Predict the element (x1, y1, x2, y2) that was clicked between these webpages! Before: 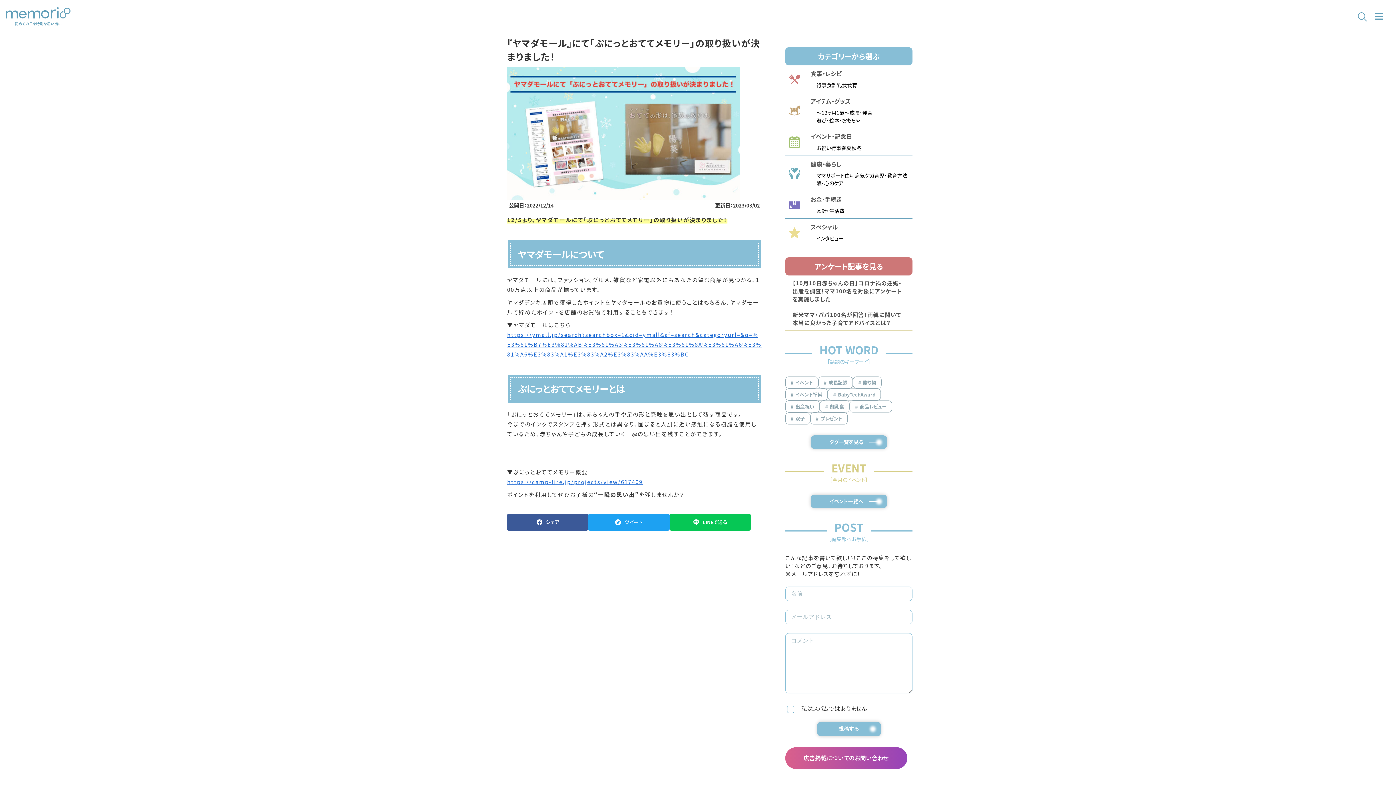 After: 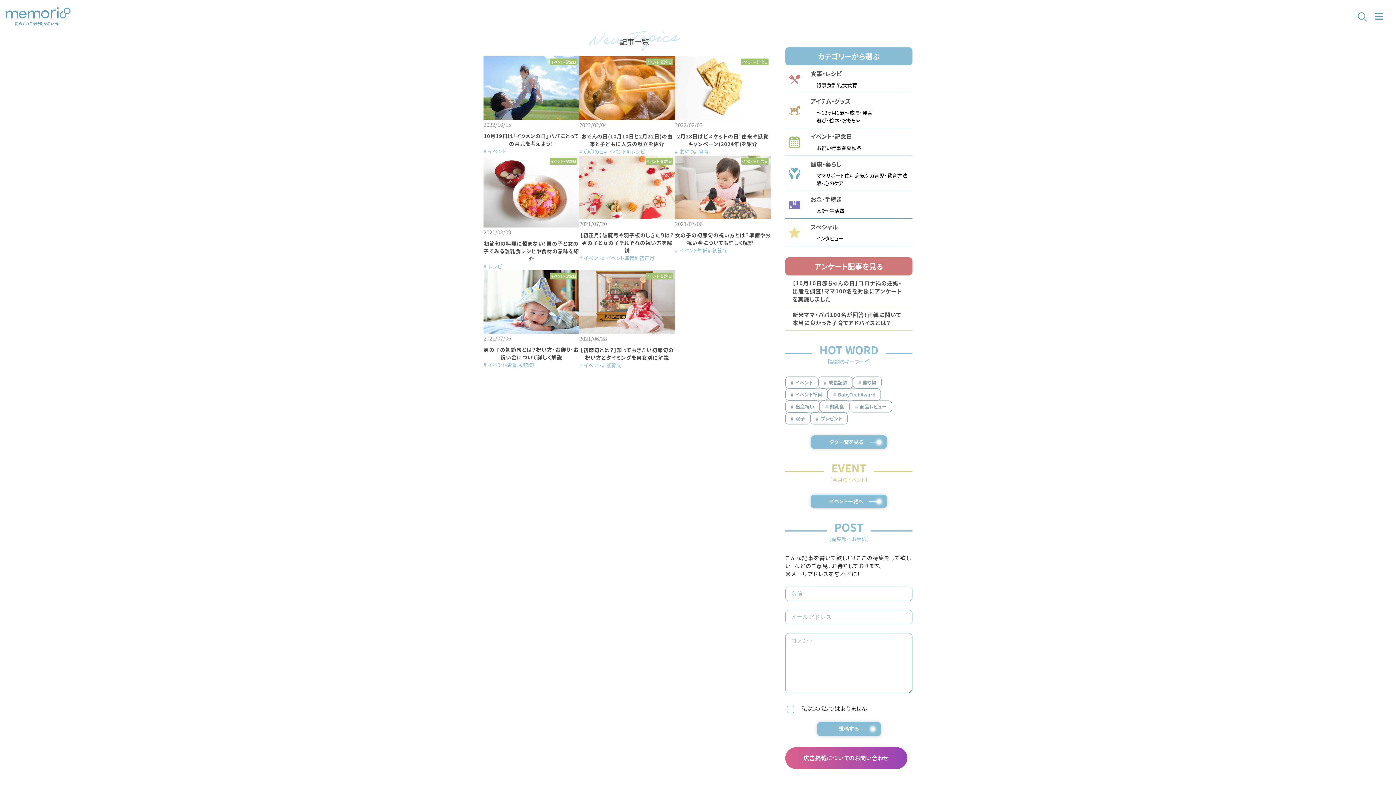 Action: label: 春夏秋冬 bbox: (841, 144, 861, 151)